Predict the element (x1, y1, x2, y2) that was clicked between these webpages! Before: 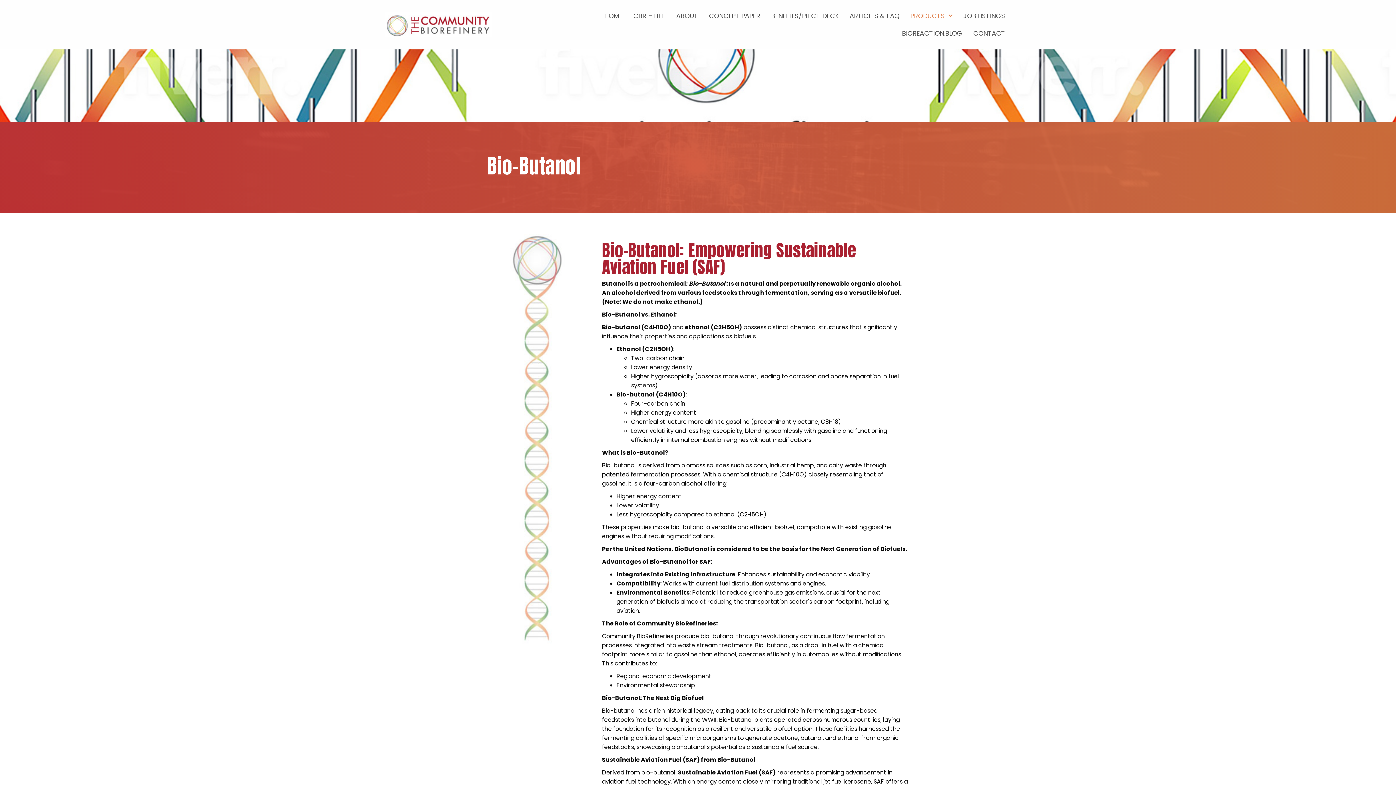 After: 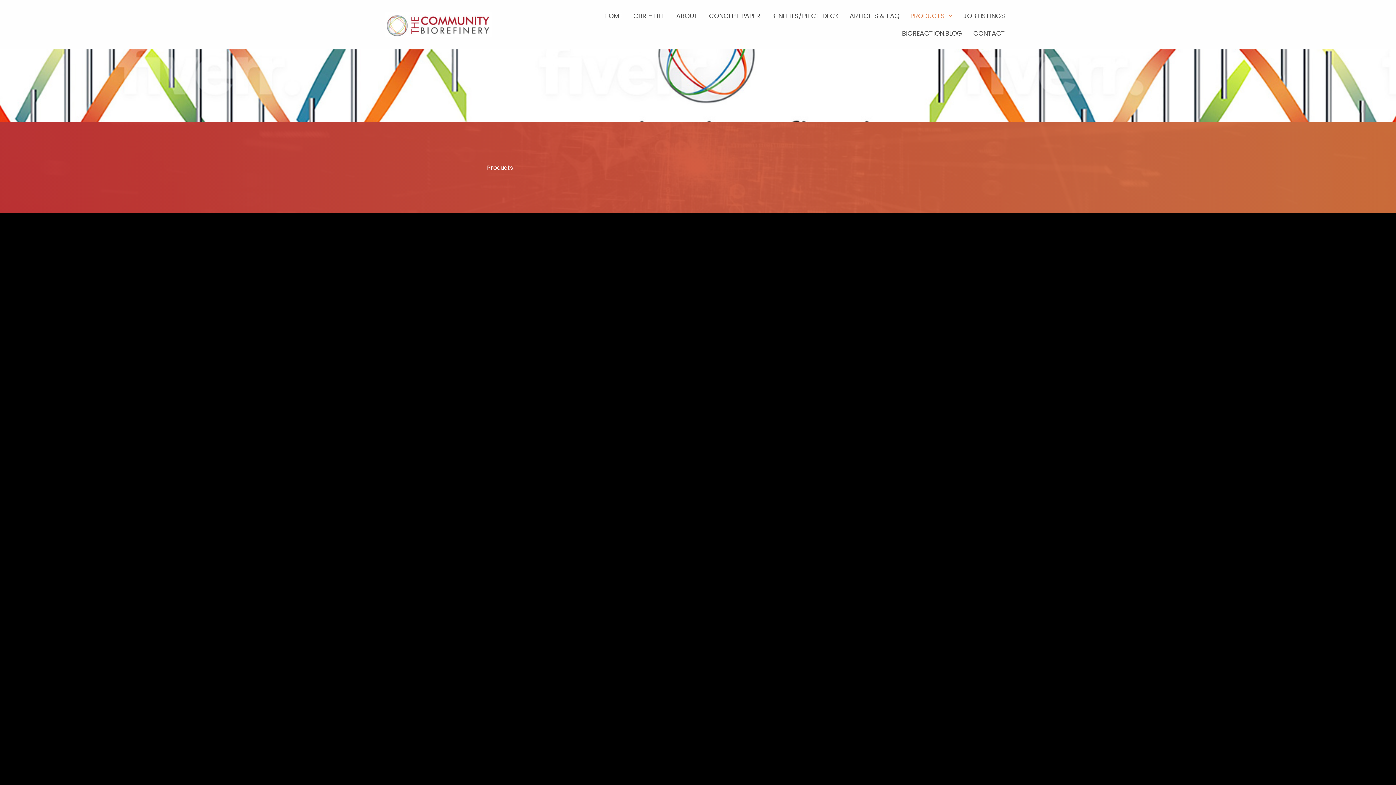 Action: label: PRODUCTS bbox: (906, 9, 956, 22)